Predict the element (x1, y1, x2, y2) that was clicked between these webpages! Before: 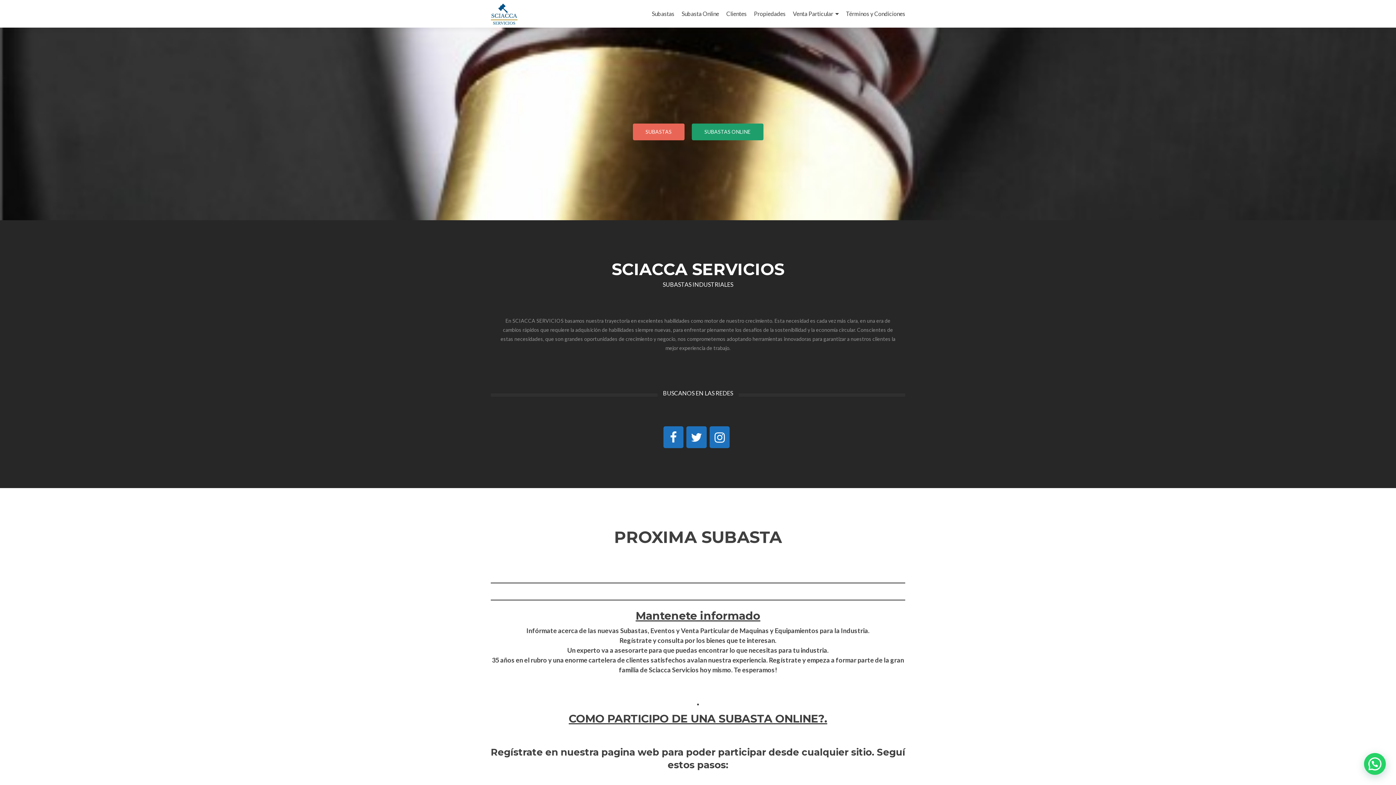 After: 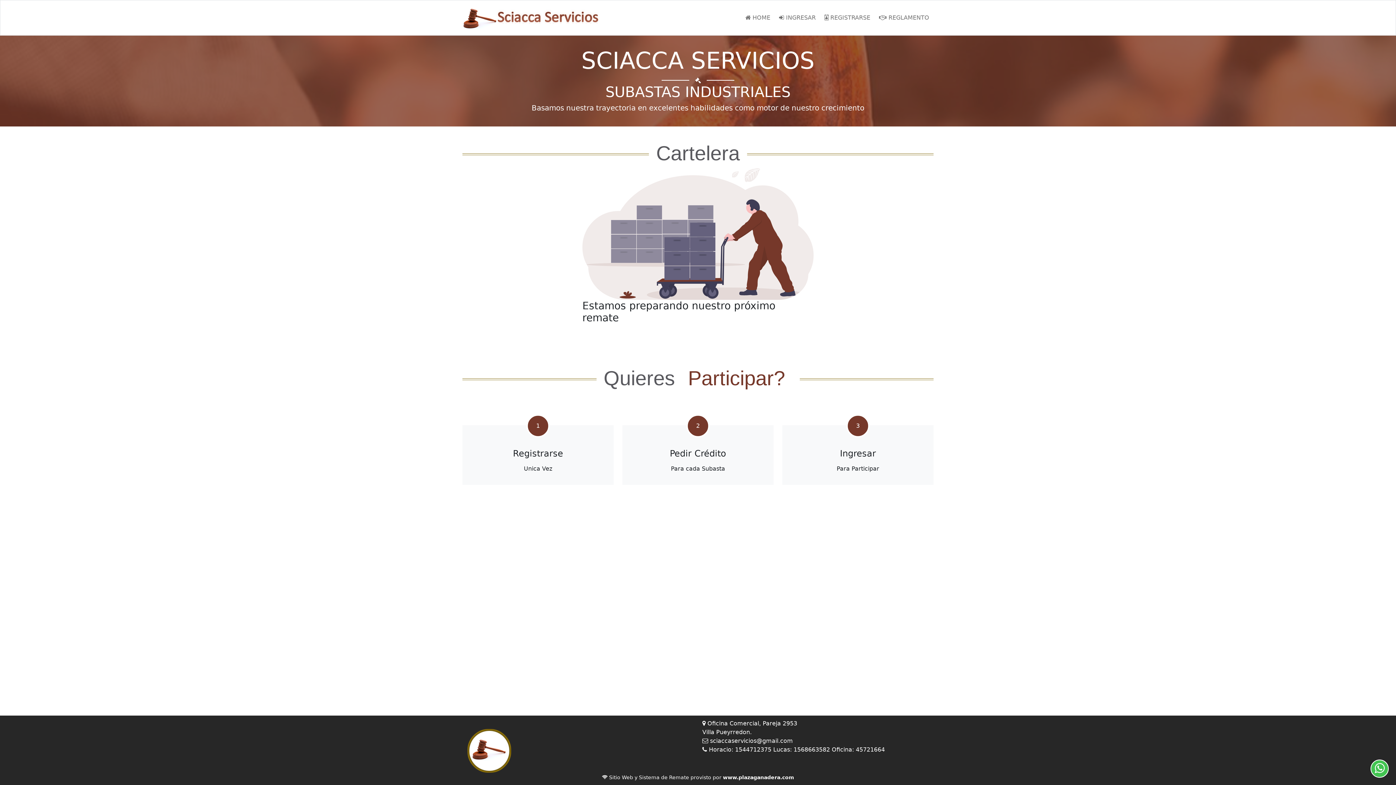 Action: bbox: (681, 7, 719, 20) label: Subasta Online